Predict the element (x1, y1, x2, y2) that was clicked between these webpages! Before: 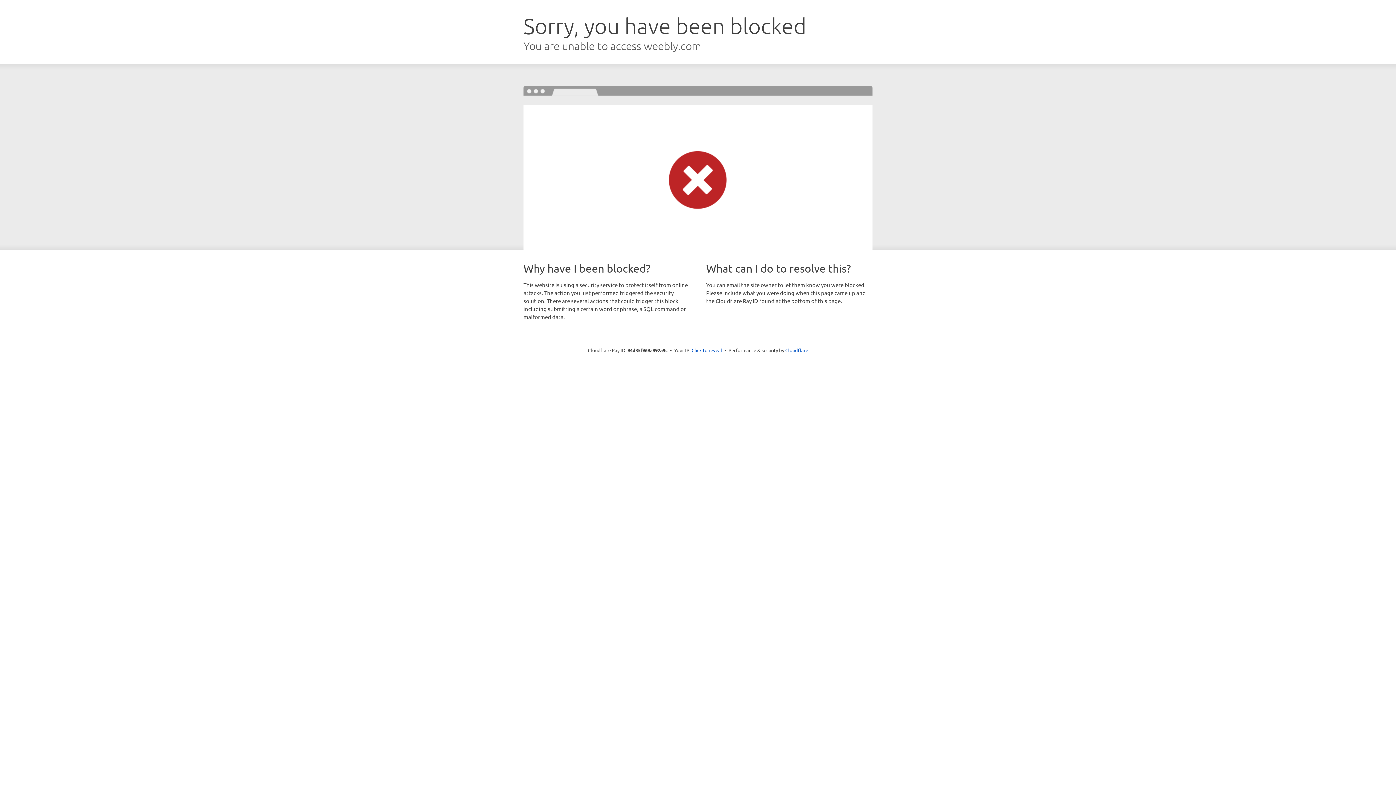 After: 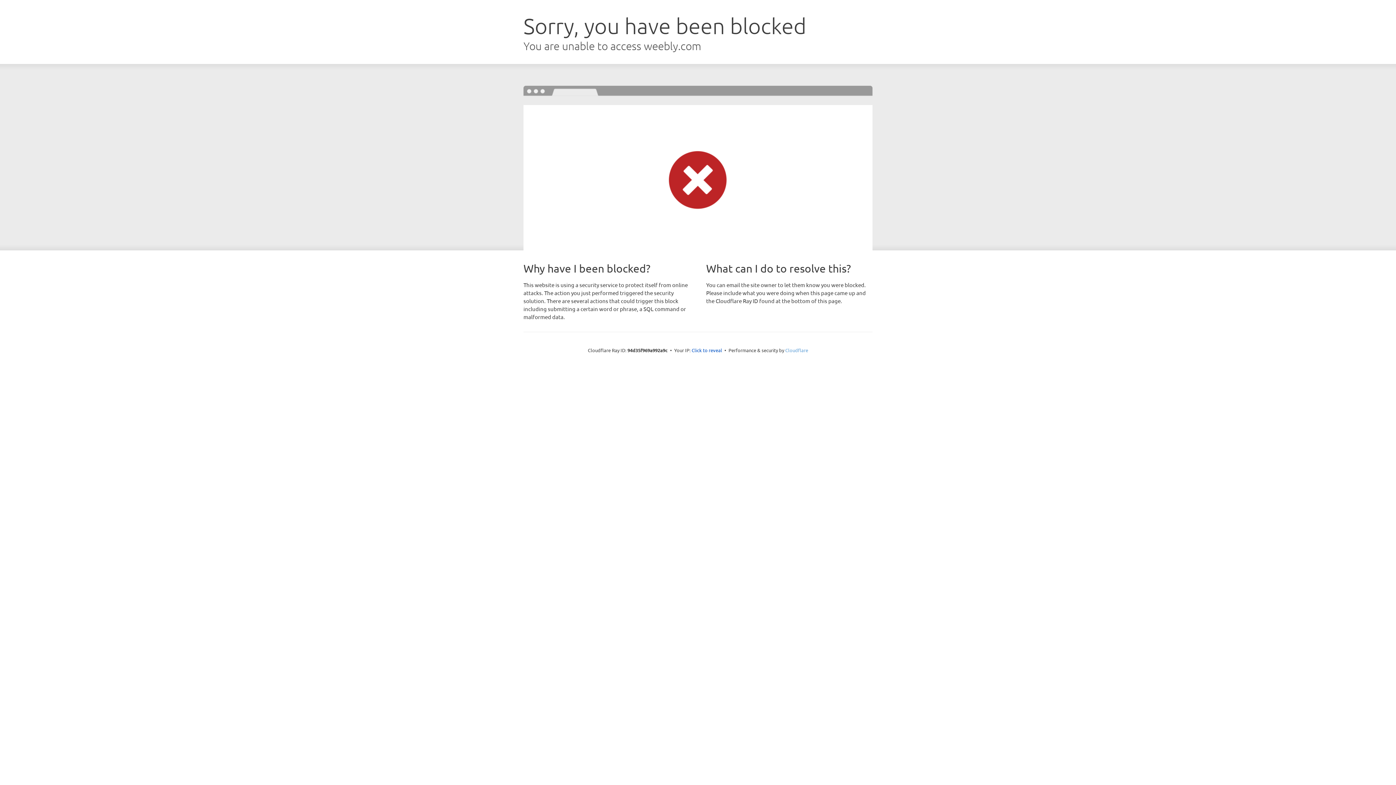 Action: label: Cloudflare bbox: (785, 347, 808, 353)